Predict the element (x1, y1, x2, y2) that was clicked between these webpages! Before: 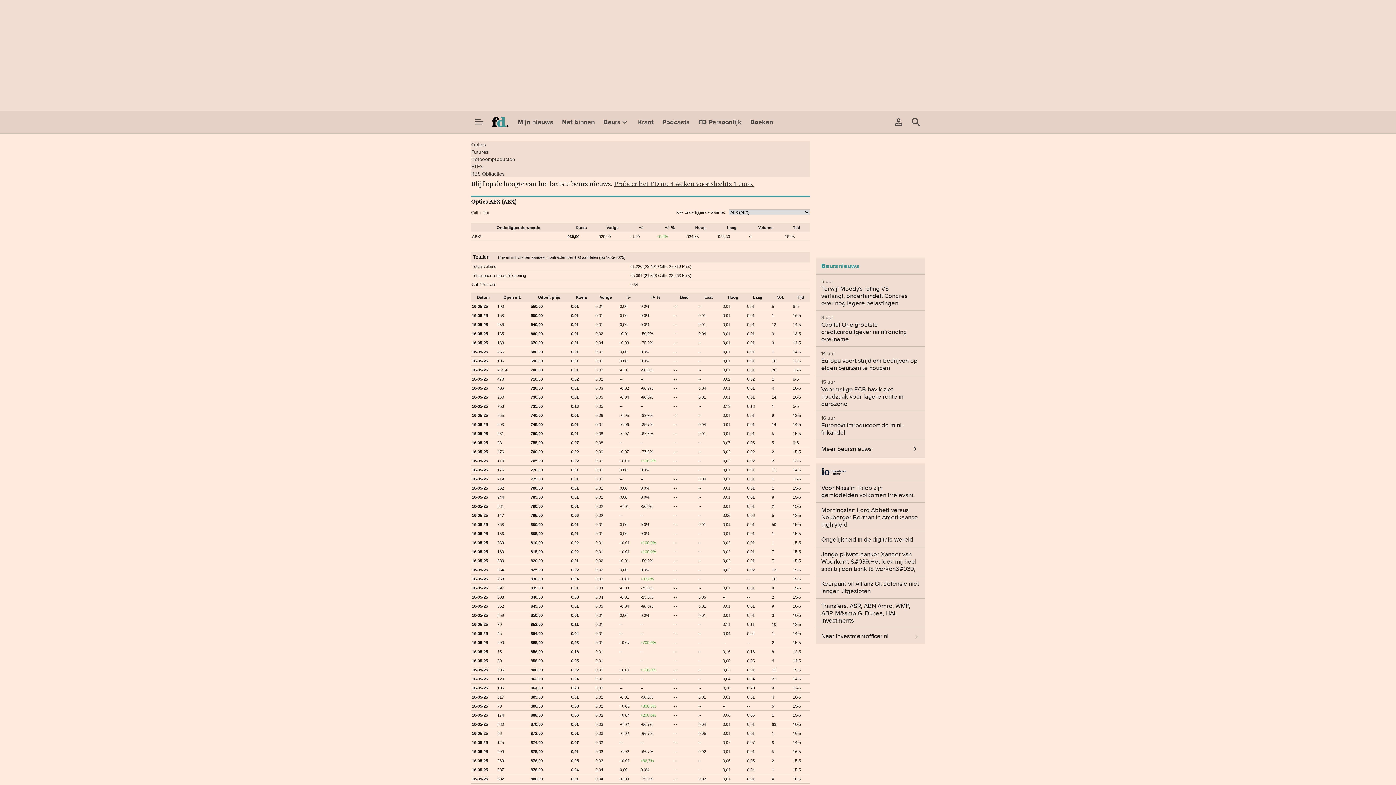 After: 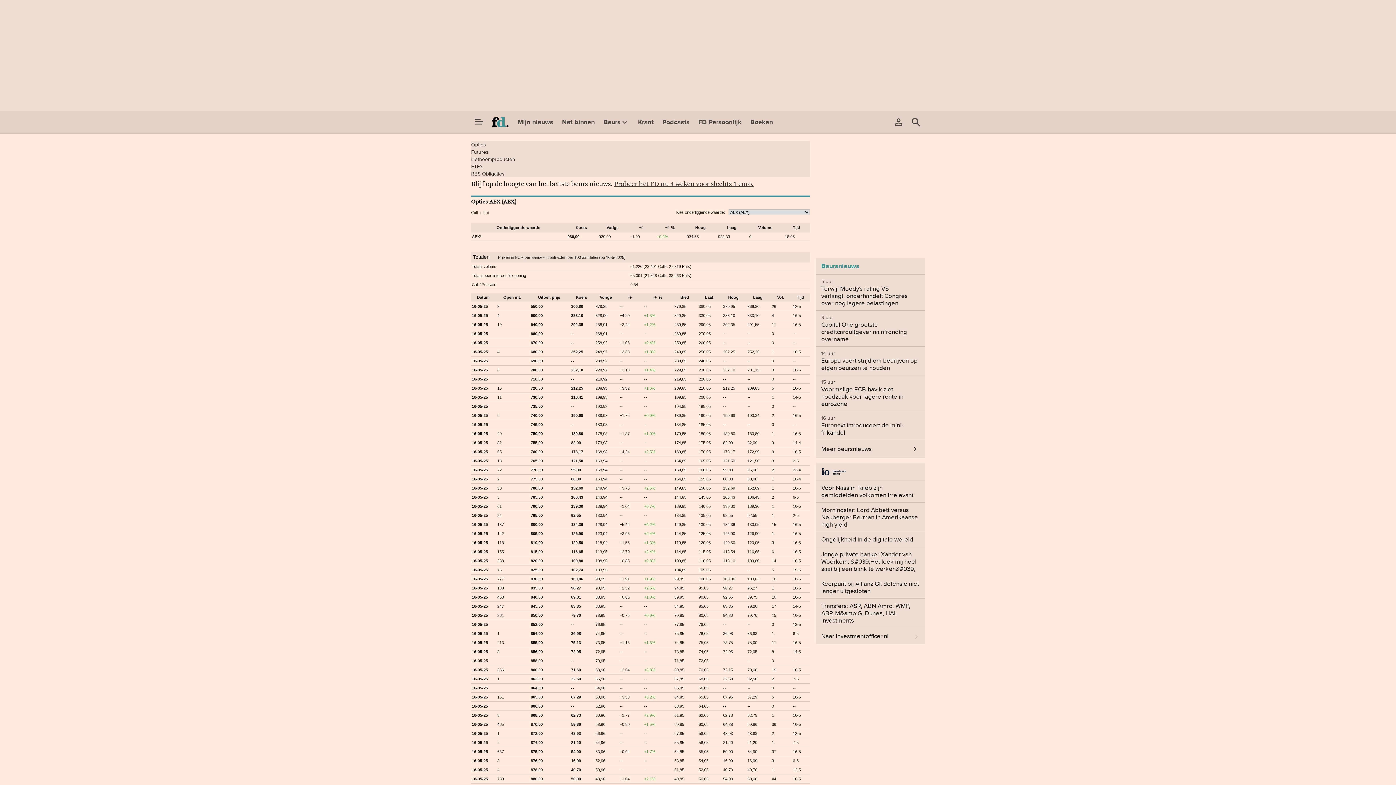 Action: label: Opties bbox: (471, 141, 486, 148)